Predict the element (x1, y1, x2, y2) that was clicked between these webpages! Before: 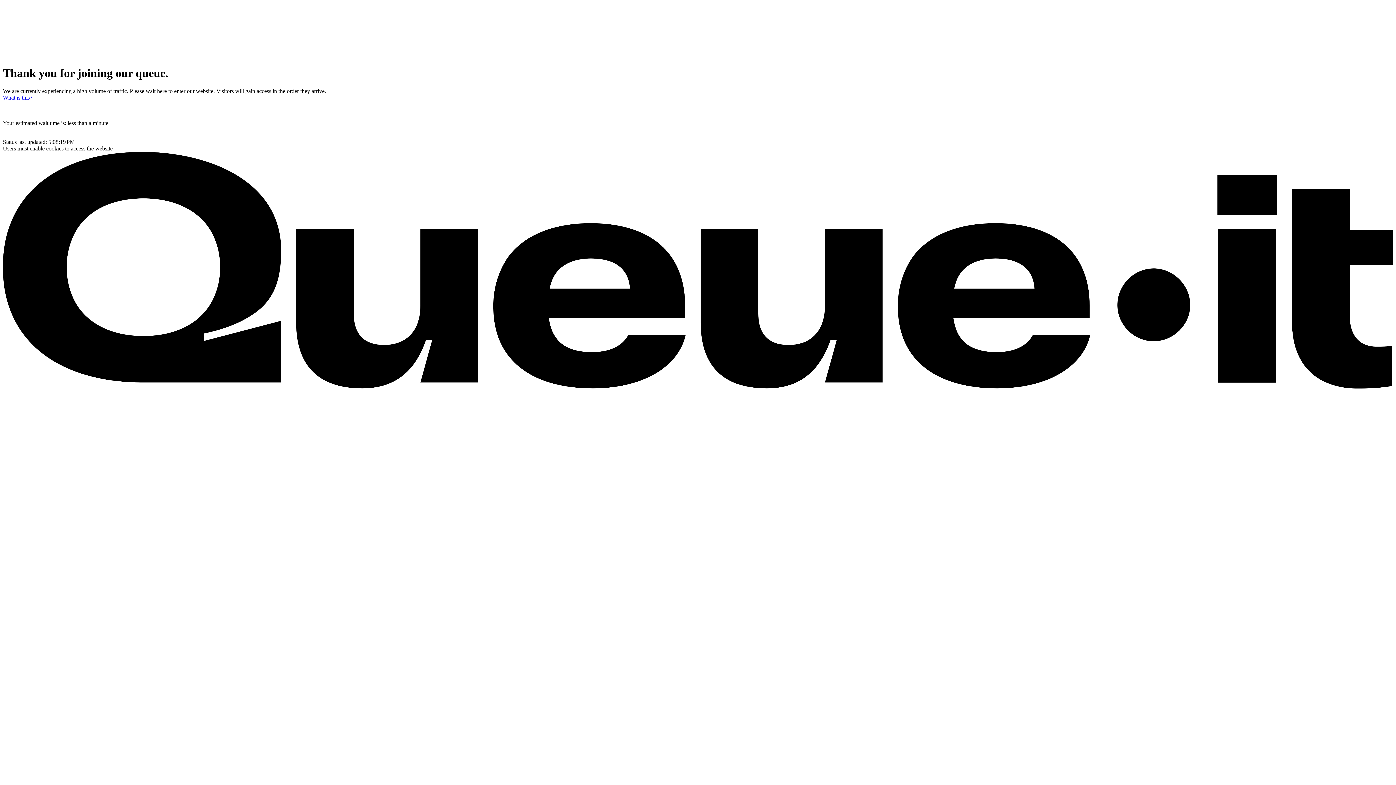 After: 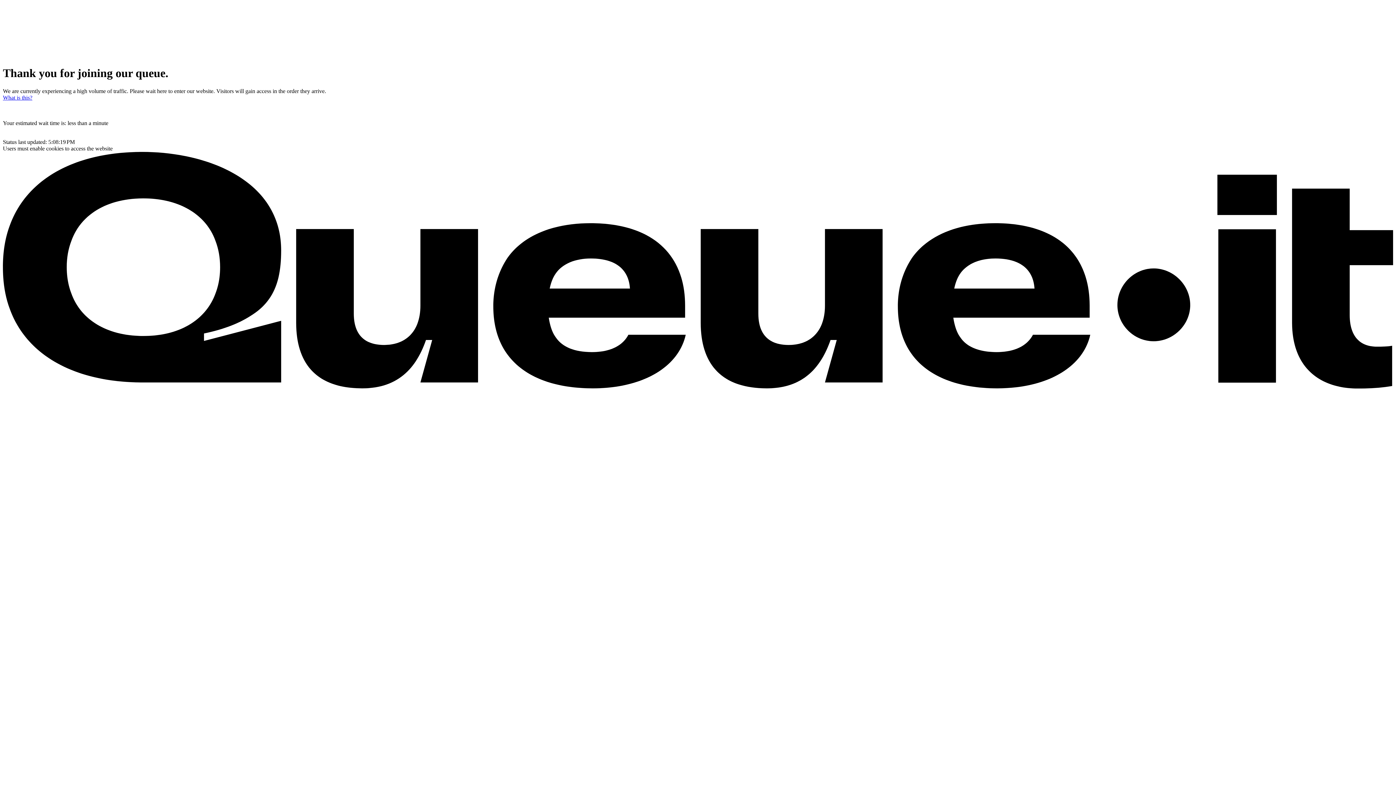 Action: bbox: (2, 94, 32, 100) label: What is this? Learn what a waiting room is and how it works. Opens in a new tab.